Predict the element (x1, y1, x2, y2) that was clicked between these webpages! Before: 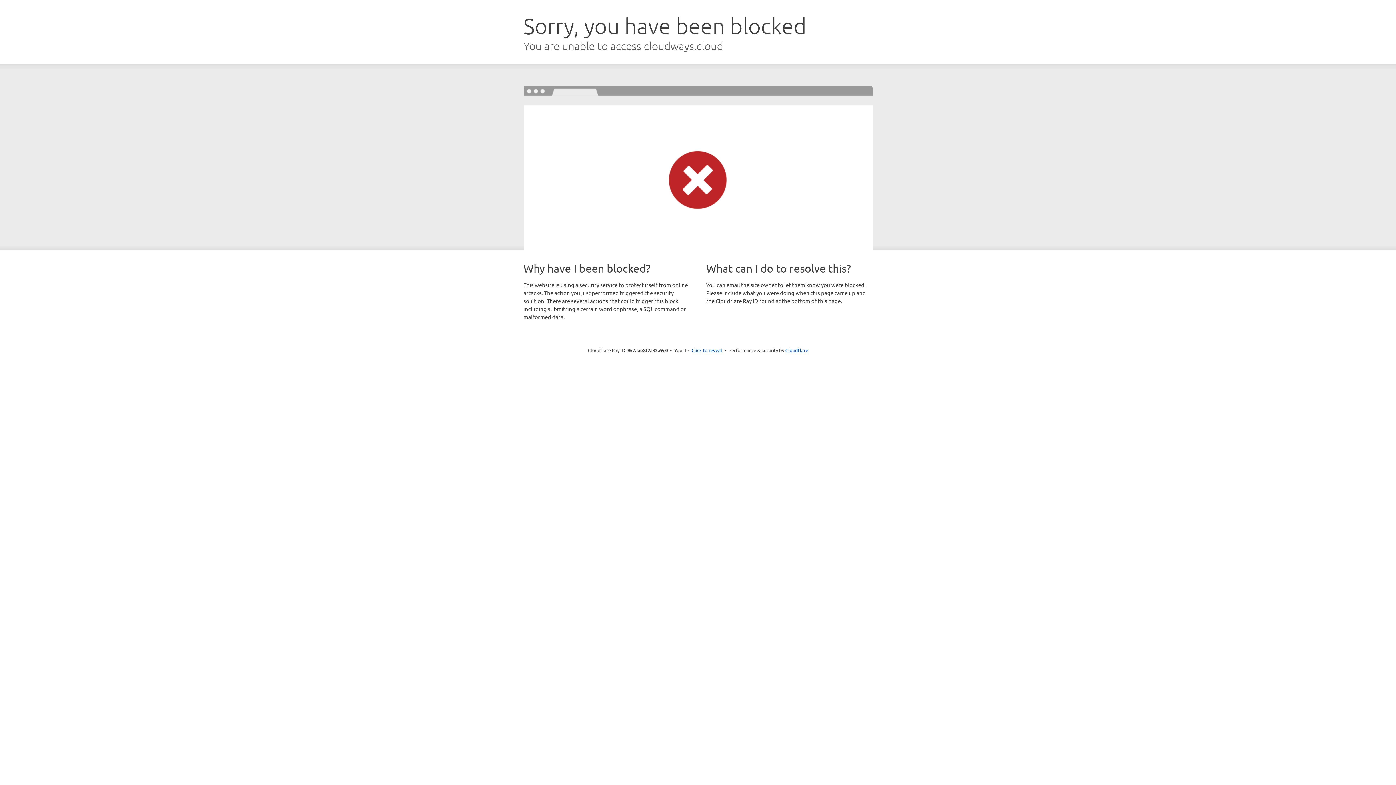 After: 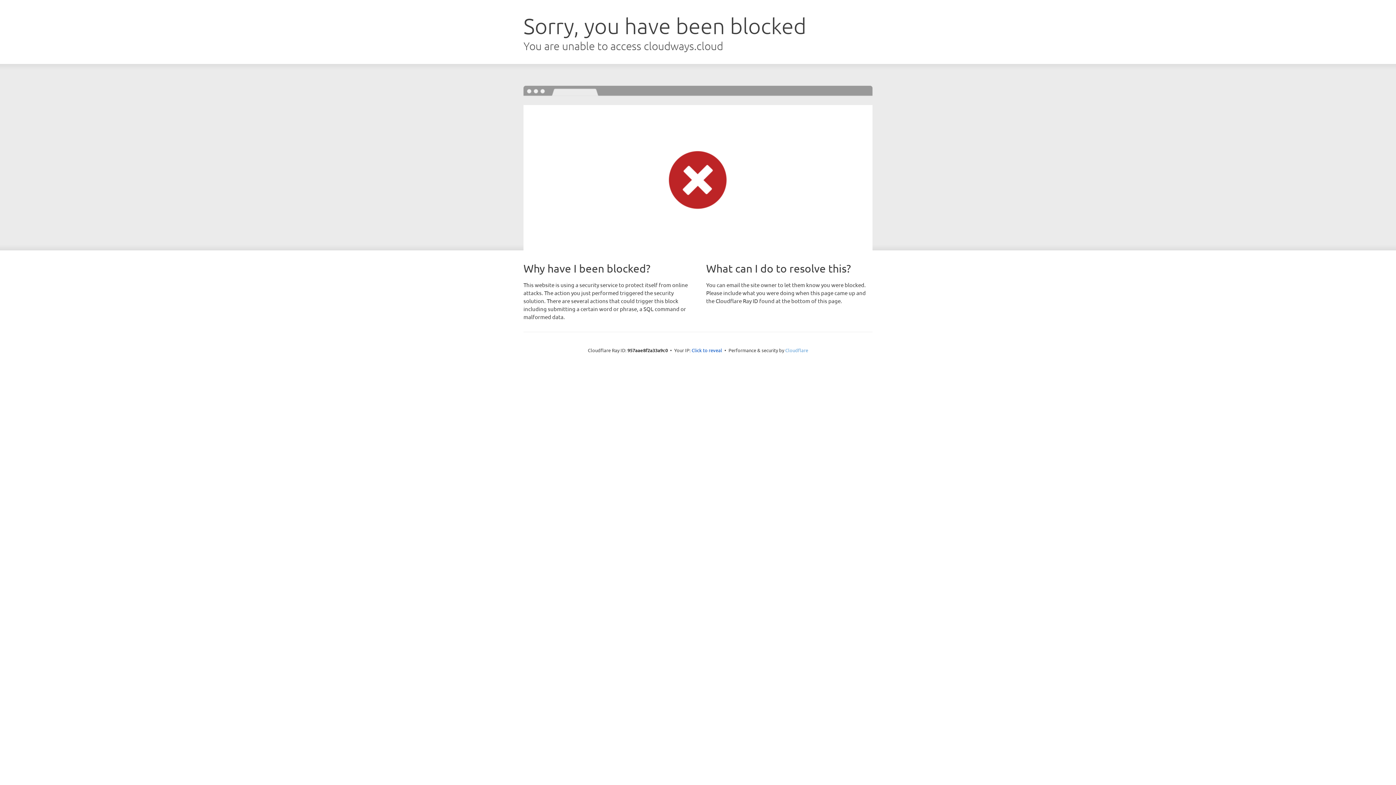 Action: label: Cloudflare bbox: (785, 347, 808, 353)